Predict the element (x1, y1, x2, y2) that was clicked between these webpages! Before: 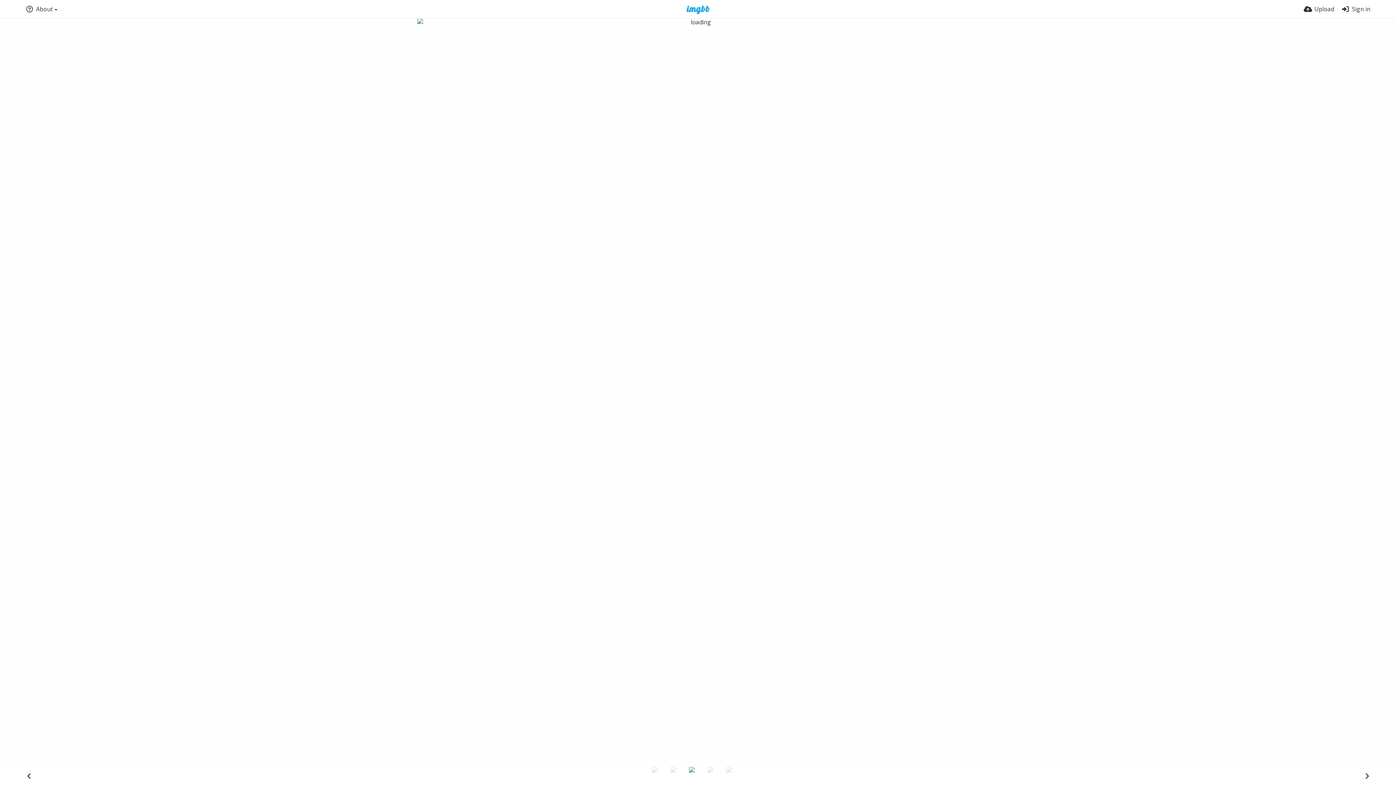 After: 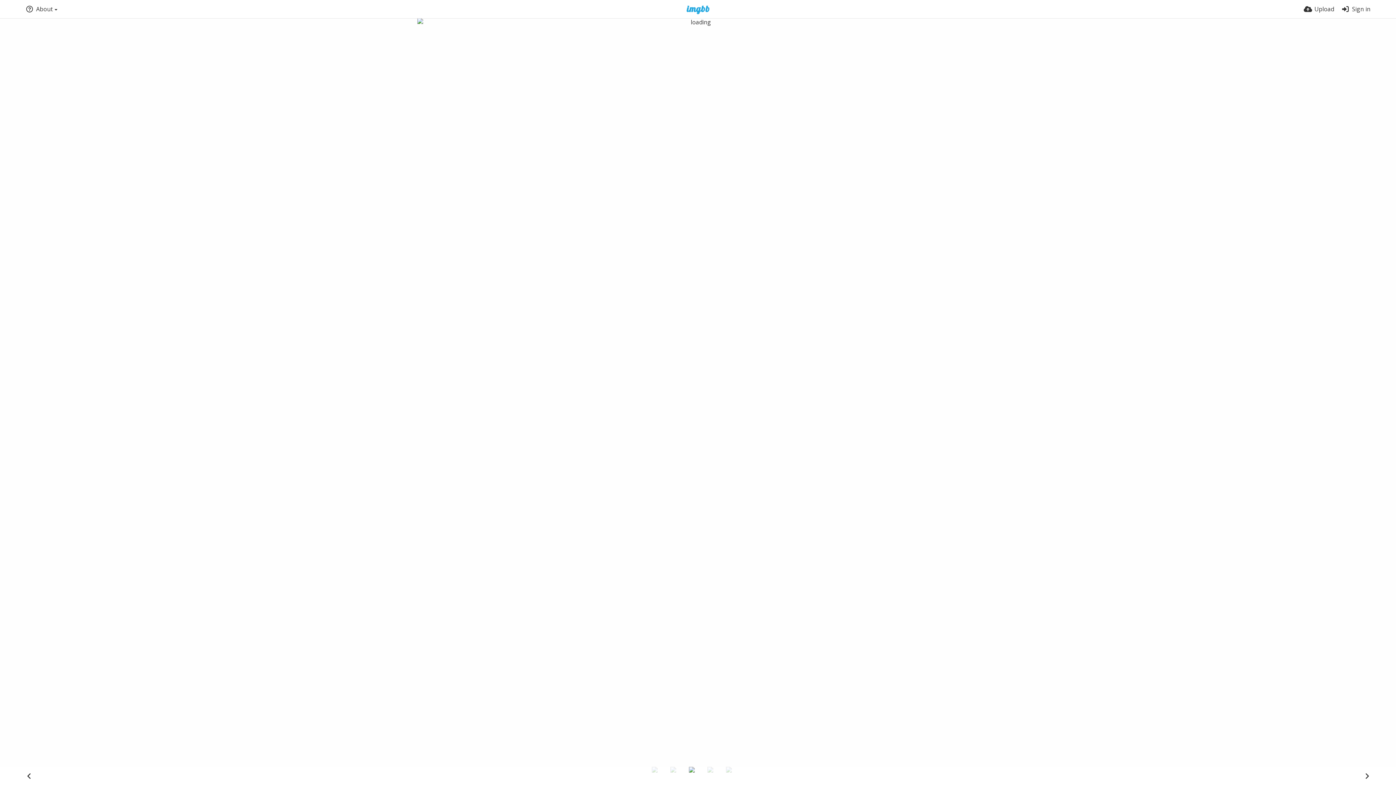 Action: bbox: (688, 767, 706, 784)